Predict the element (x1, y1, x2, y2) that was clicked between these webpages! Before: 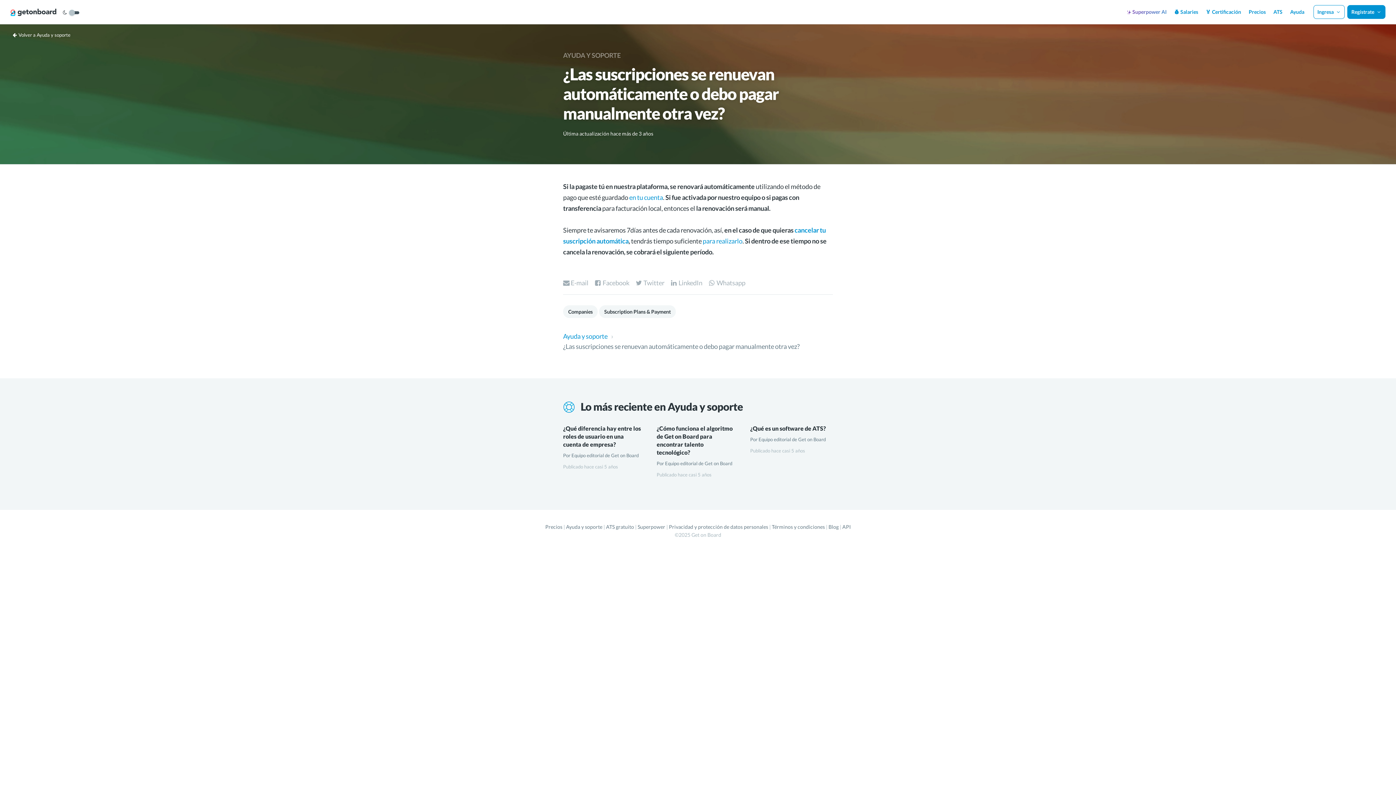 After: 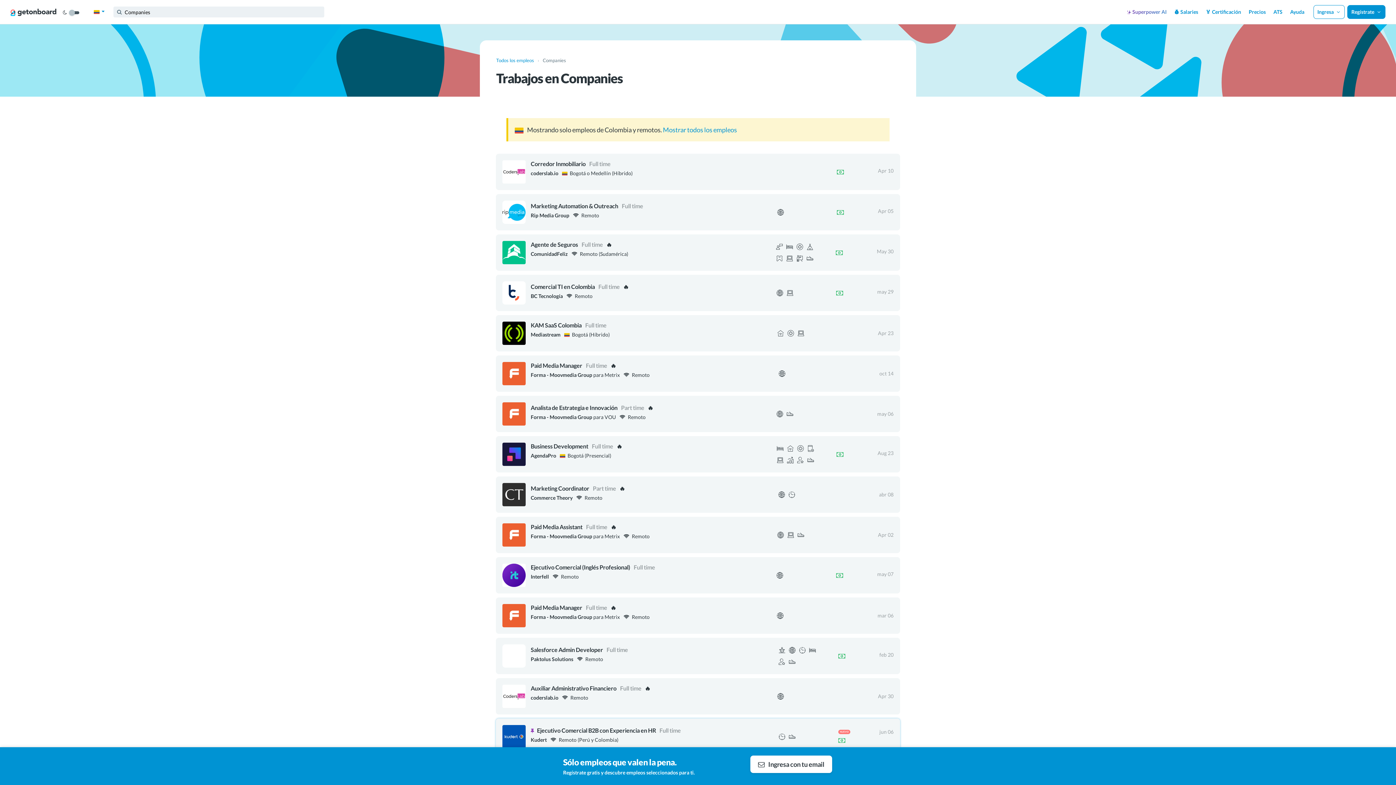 Action: label: Companies bbox: (563, 305, 597, 318)